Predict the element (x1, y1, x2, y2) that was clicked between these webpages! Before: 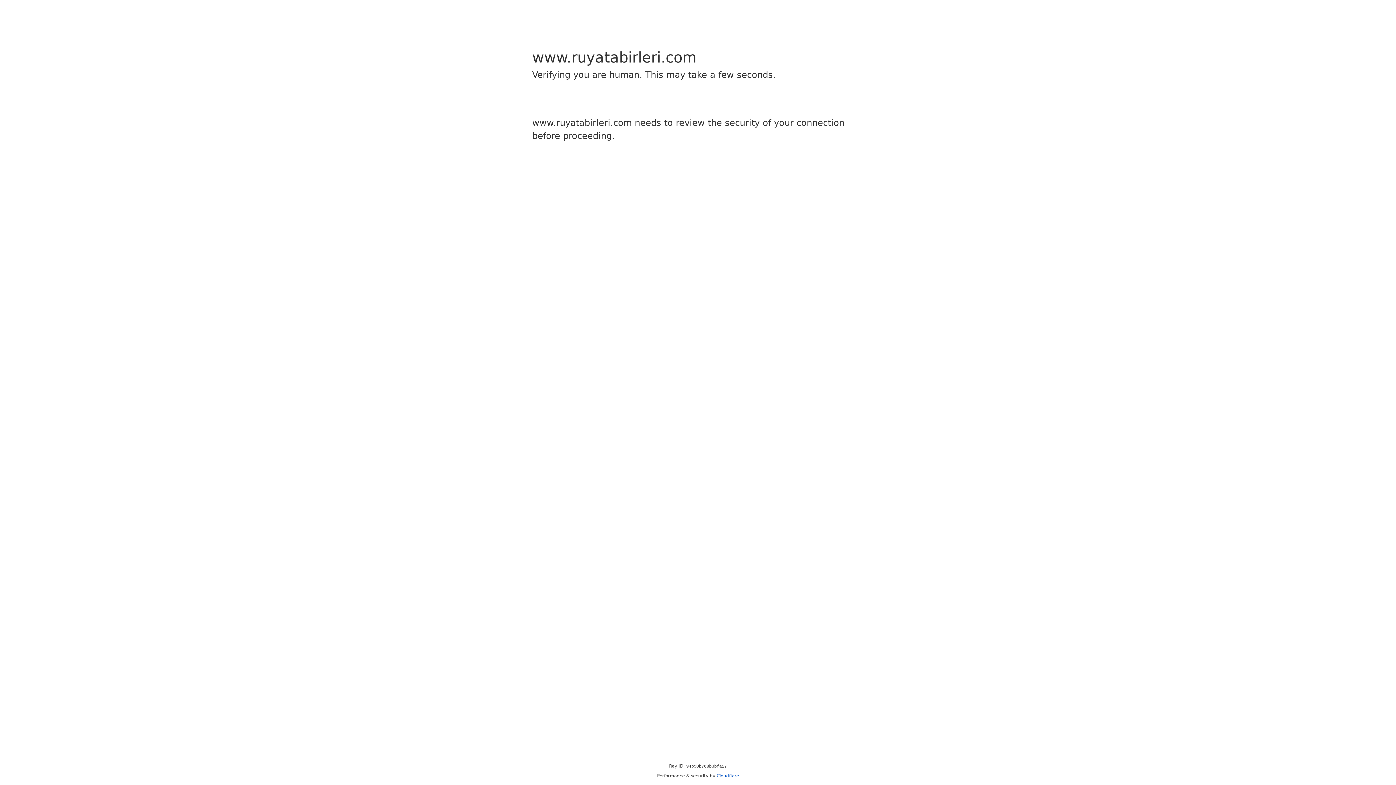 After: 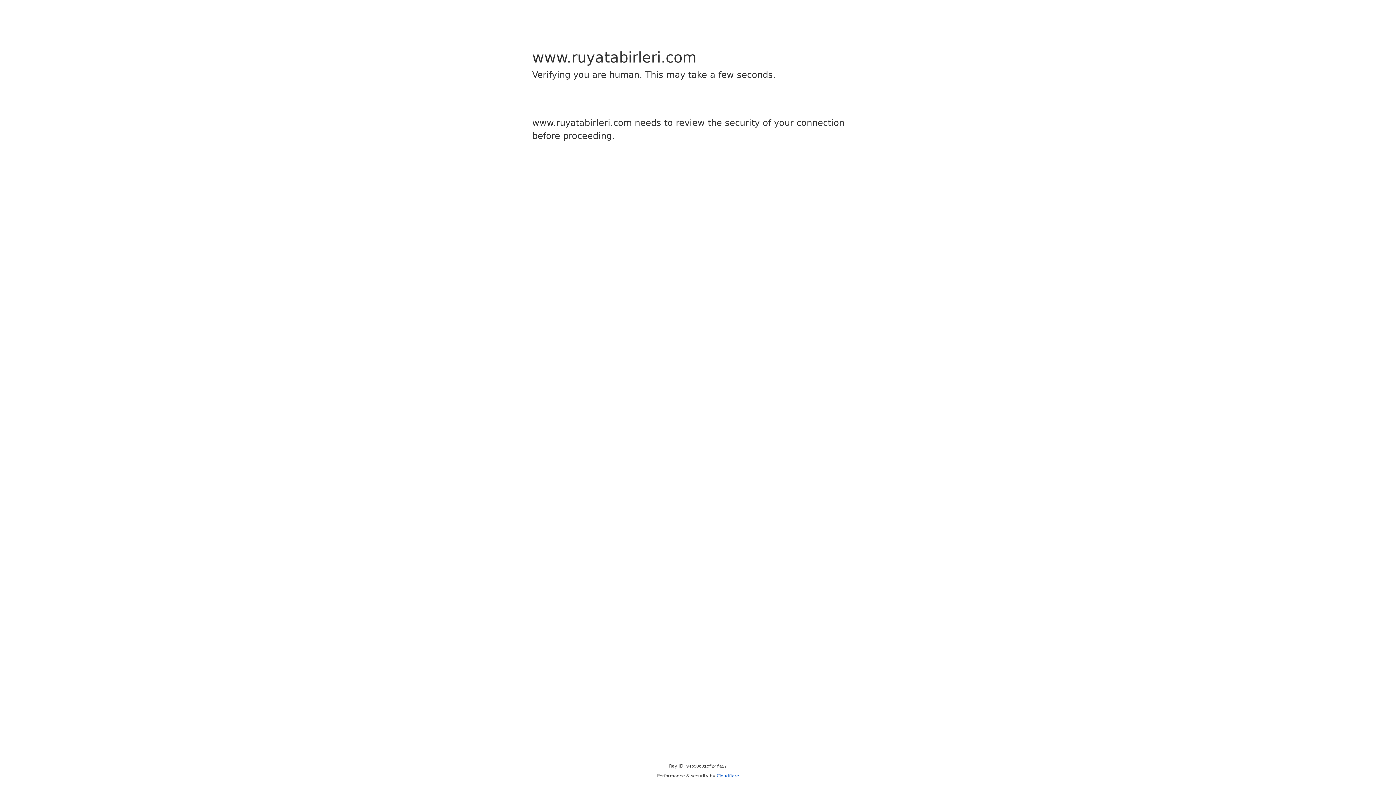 Action: label: Cloudflare bbox: (716, 773, 739, 778)